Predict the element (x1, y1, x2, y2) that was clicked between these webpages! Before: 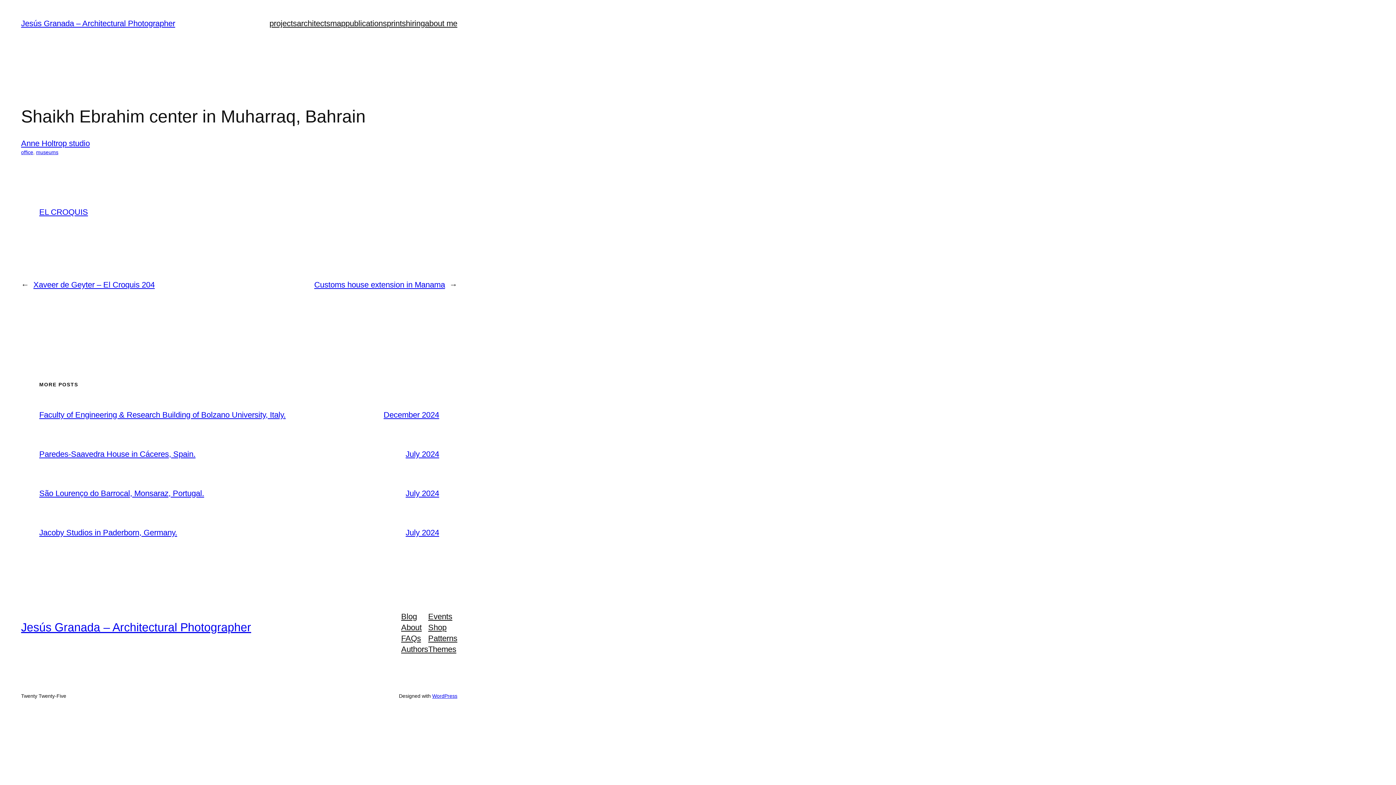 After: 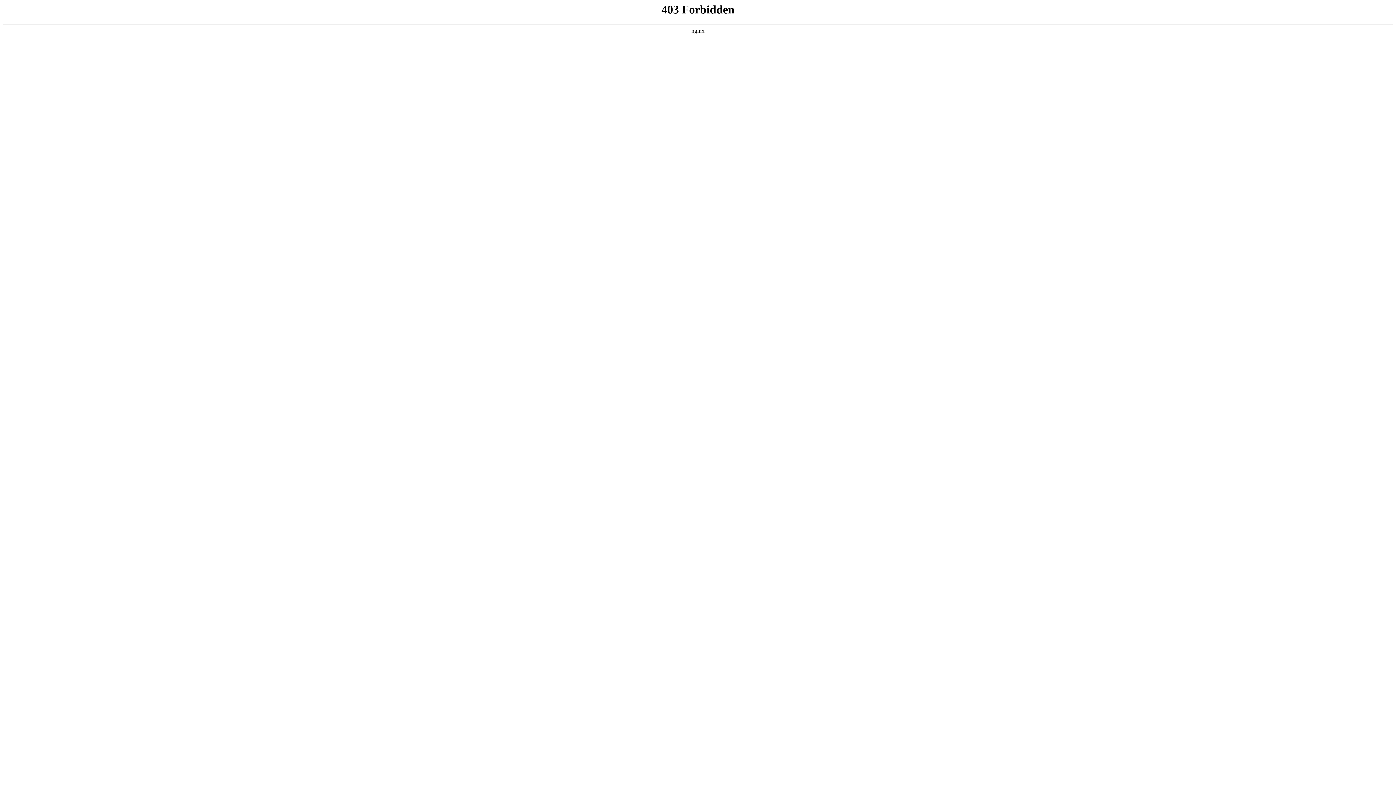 Action: bbox: (432, 693, 457, 699) label: WordPress